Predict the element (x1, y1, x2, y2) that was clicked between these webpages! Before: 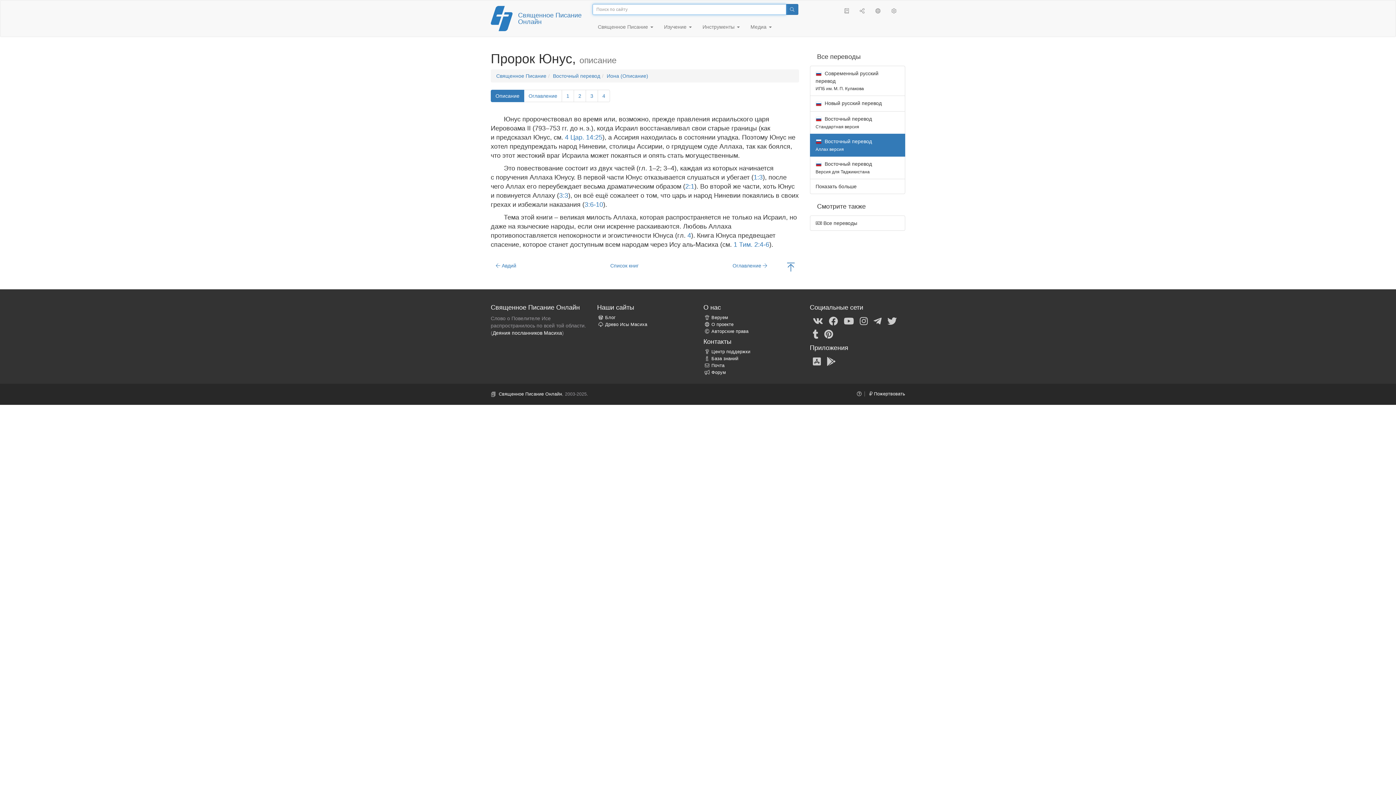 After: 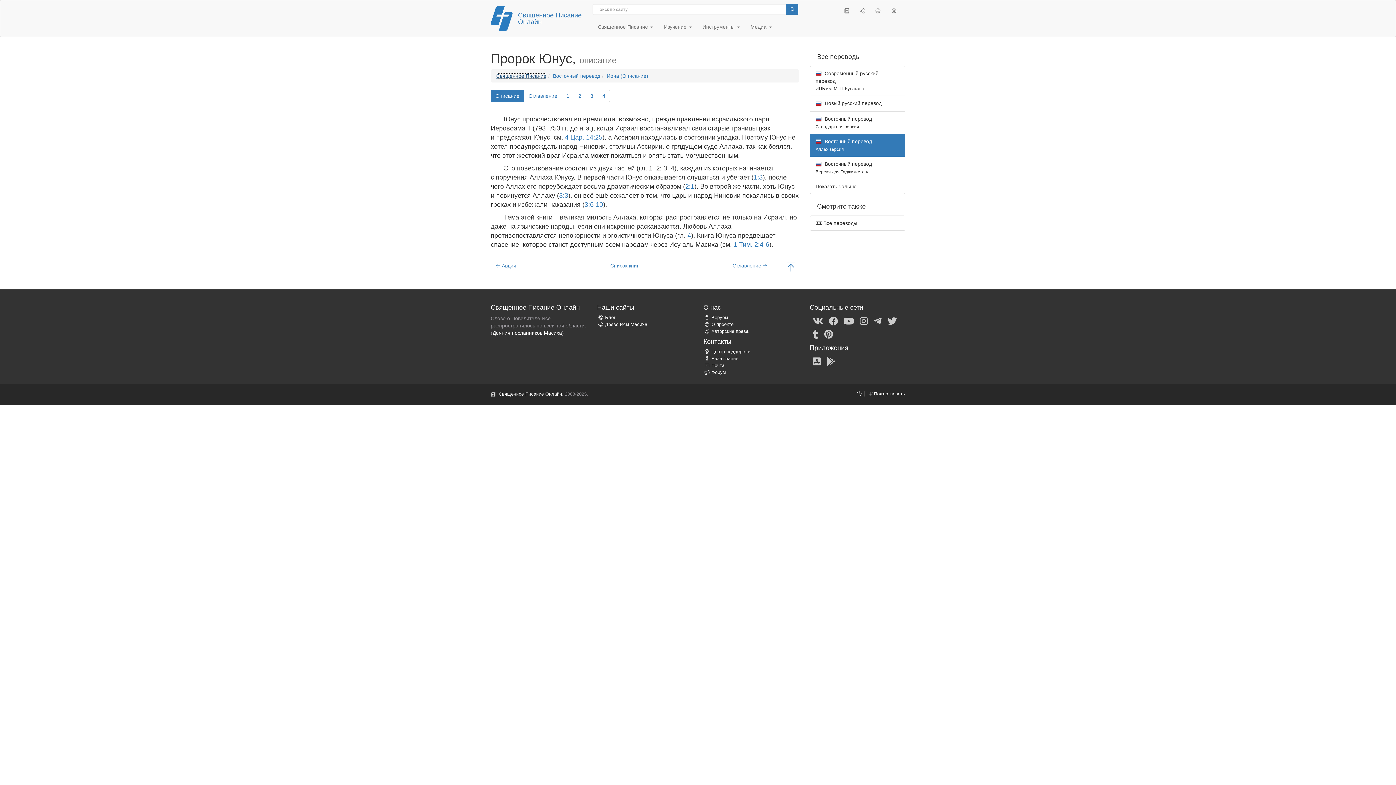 Action: label: Священное Писание bbox: (496, 73, 546, 78)